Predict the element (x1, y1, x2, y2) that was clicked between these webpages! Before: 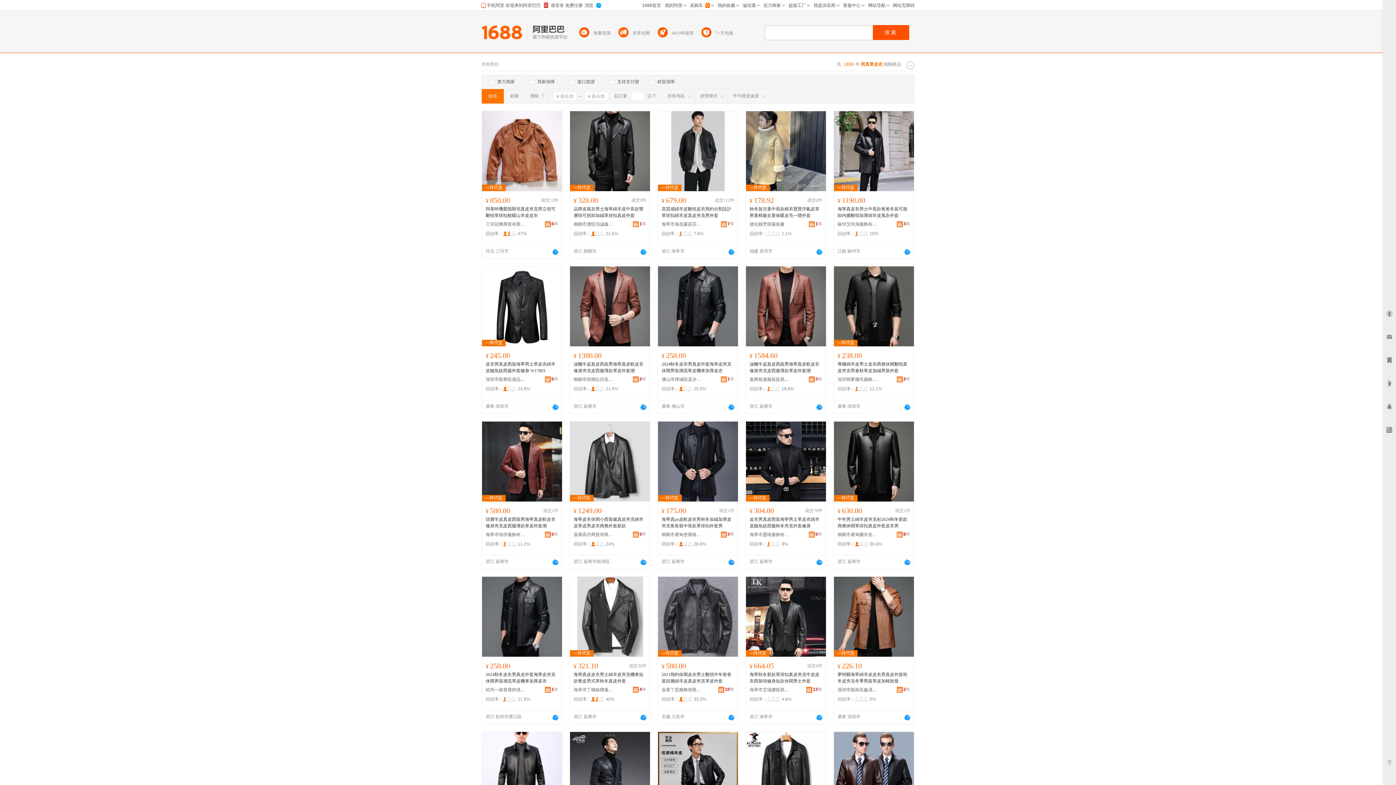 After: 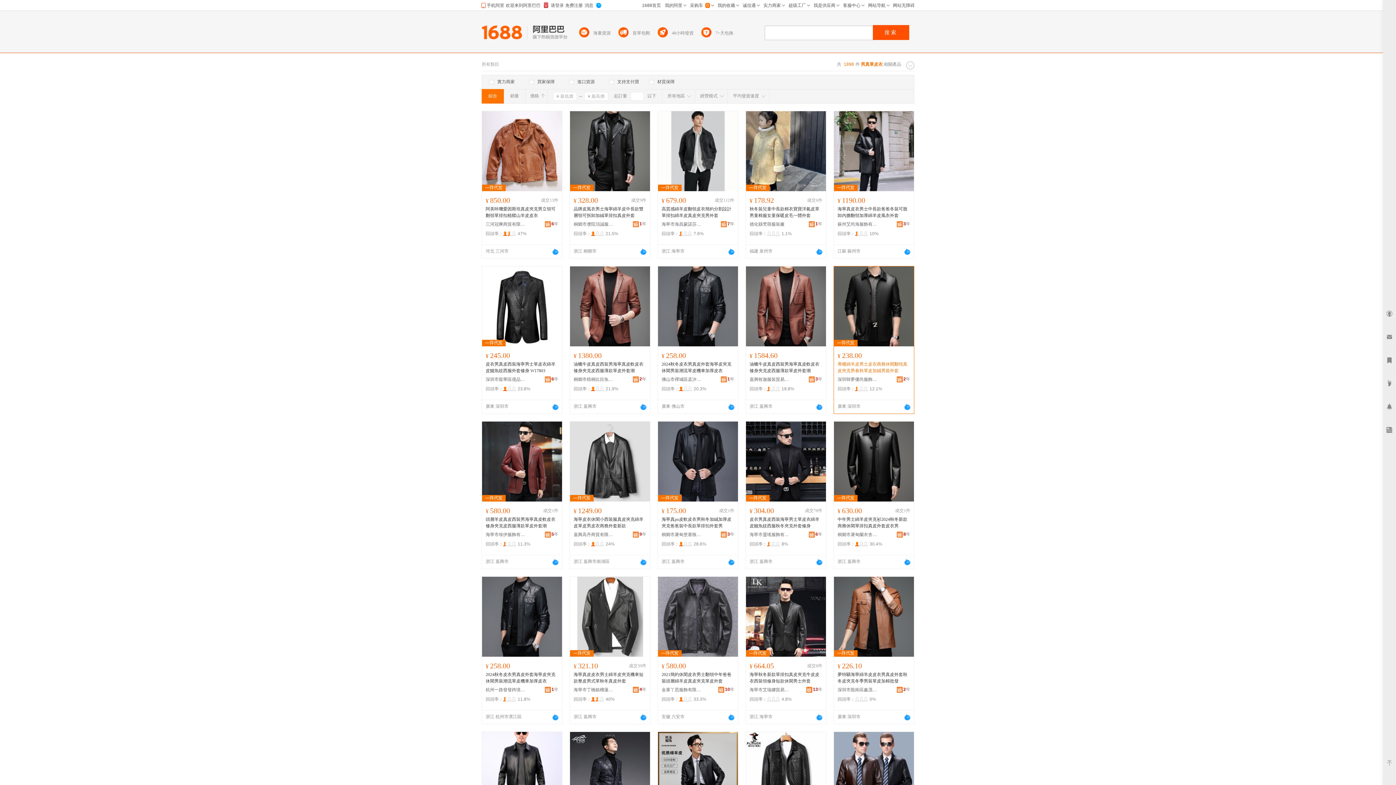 Action: bbox: (837, 361, 910, 374) label: 專櫃綿羊皮男士皮衣商務休閑翻領真皮夾克男春秋單皮加絨男裝外套